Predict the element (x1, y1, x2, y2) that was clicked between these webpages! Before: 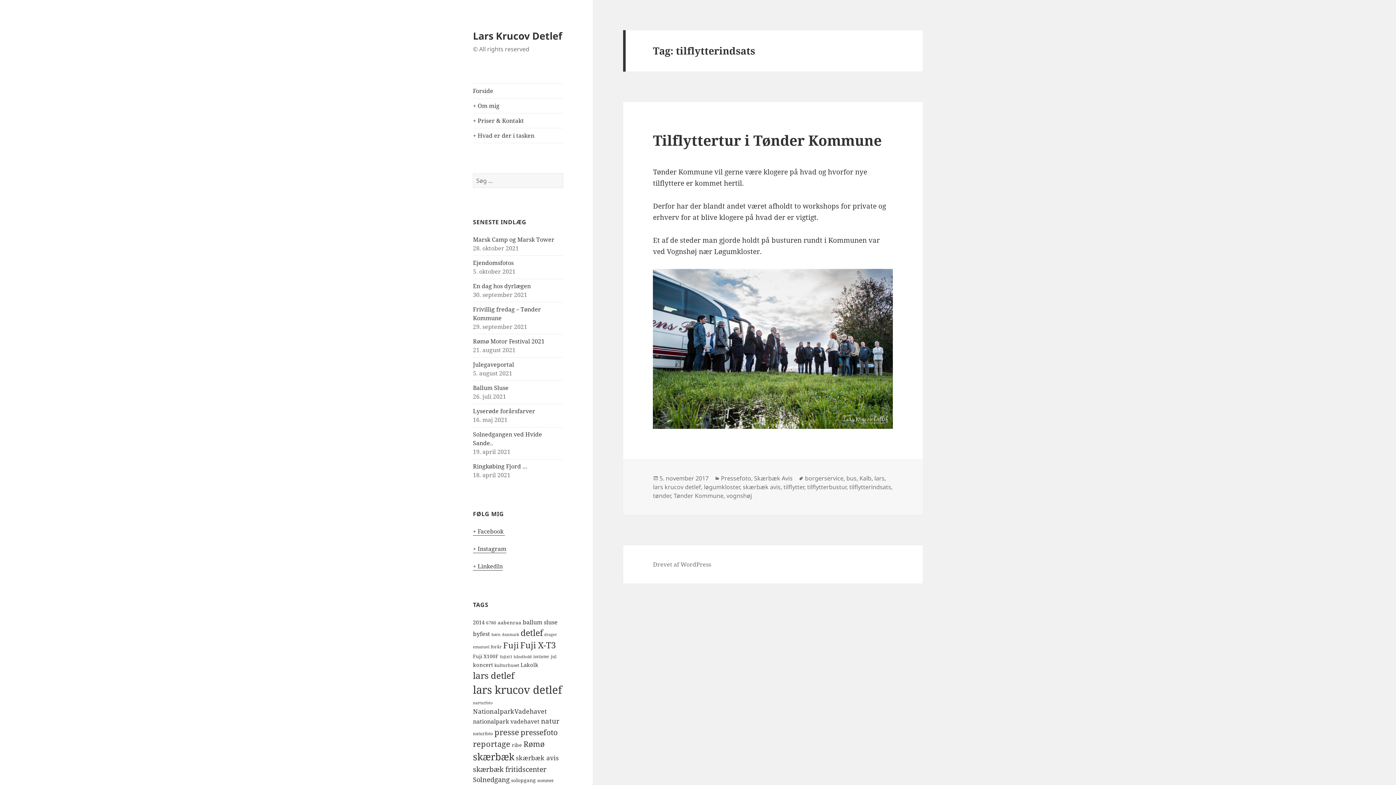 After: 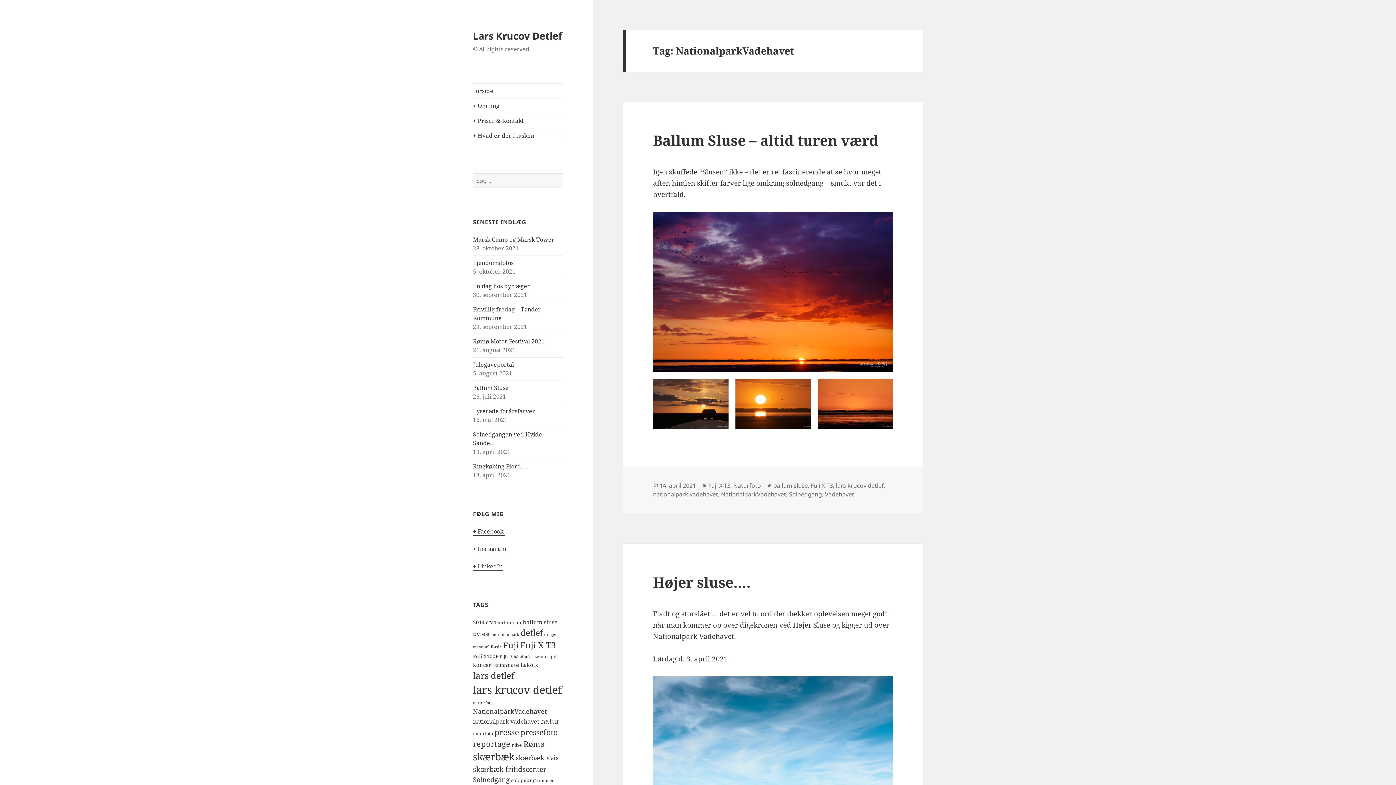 Action: bbox: (473, 707, 546, 716) label: NationalparkVadehavet (10 elementer)